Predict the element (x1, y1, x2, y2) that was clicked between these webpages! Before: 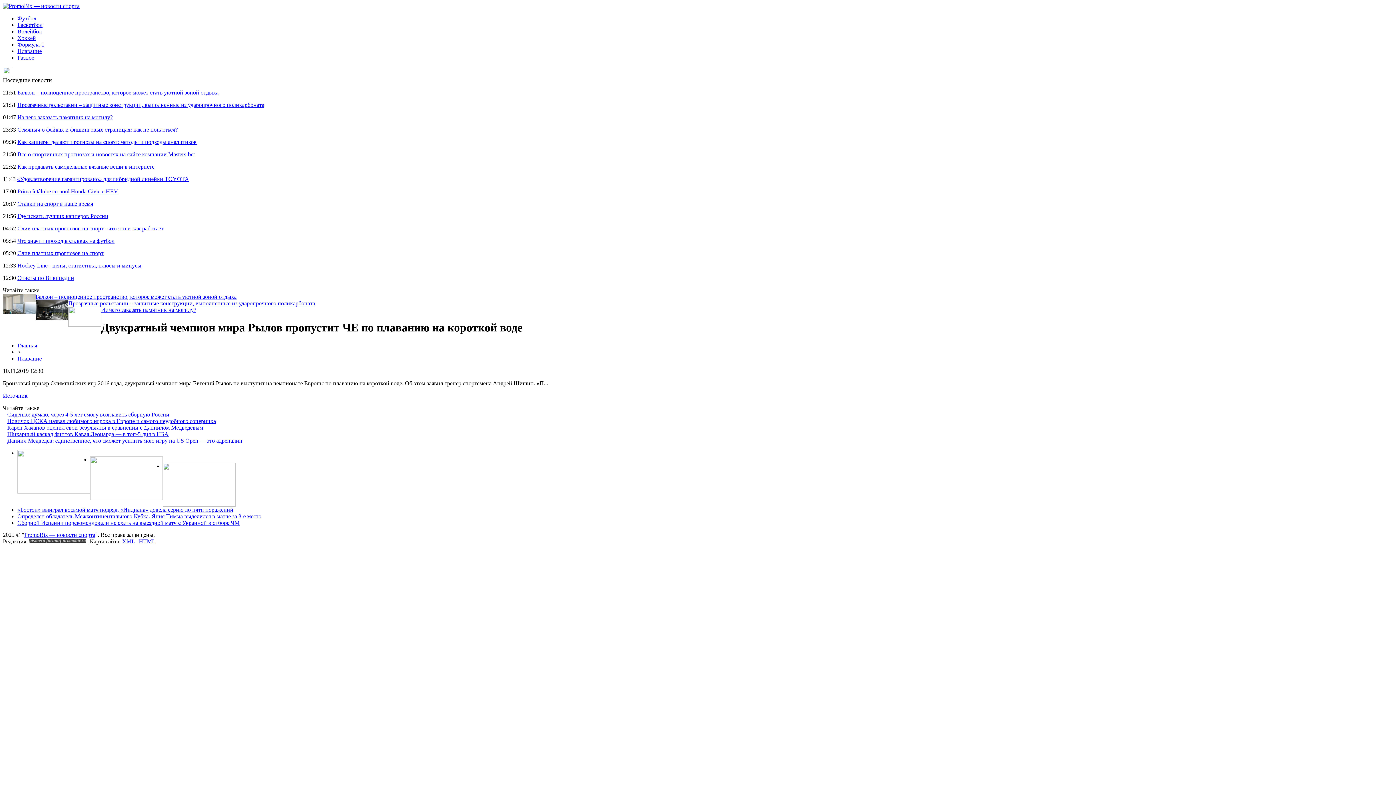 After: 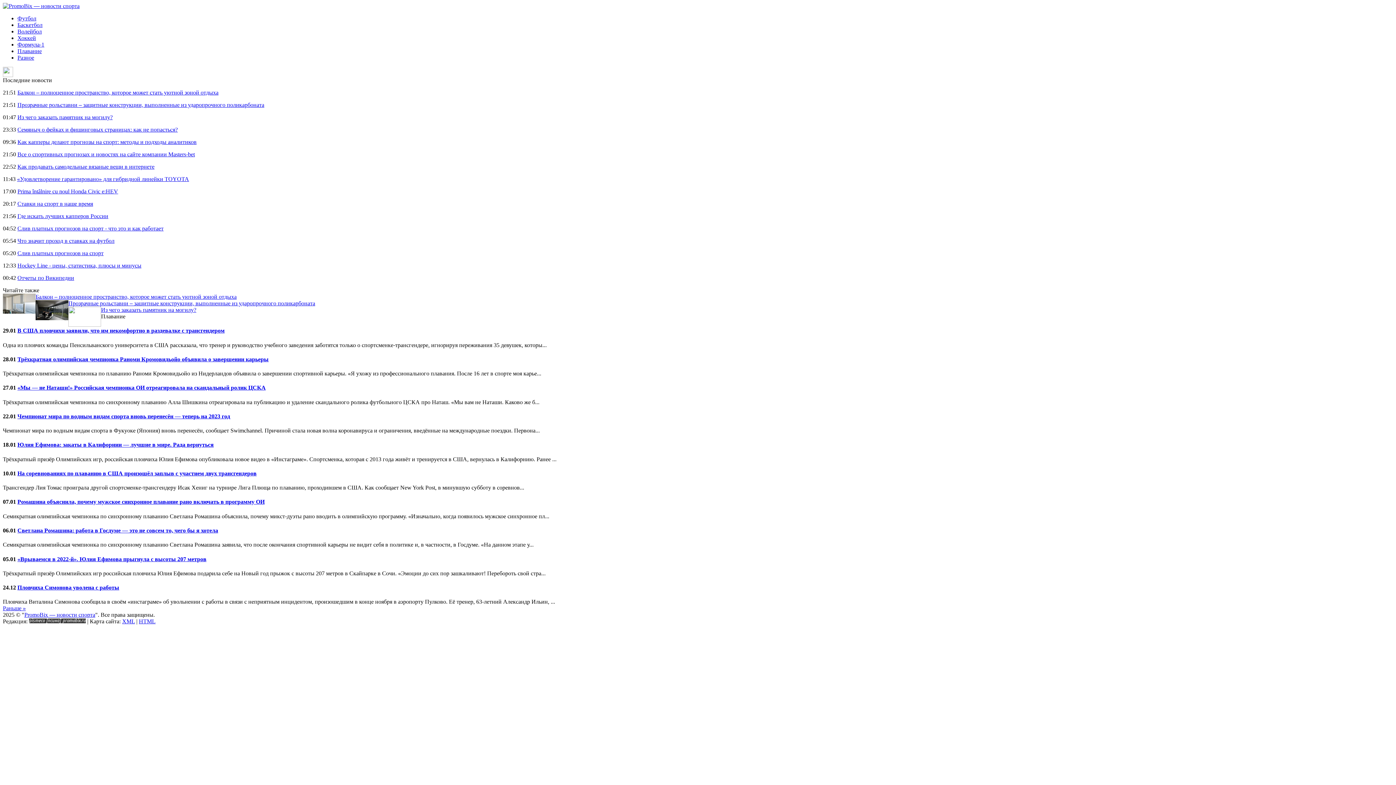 Action: bbox: (17, 48, 41, 54) label: Плавание